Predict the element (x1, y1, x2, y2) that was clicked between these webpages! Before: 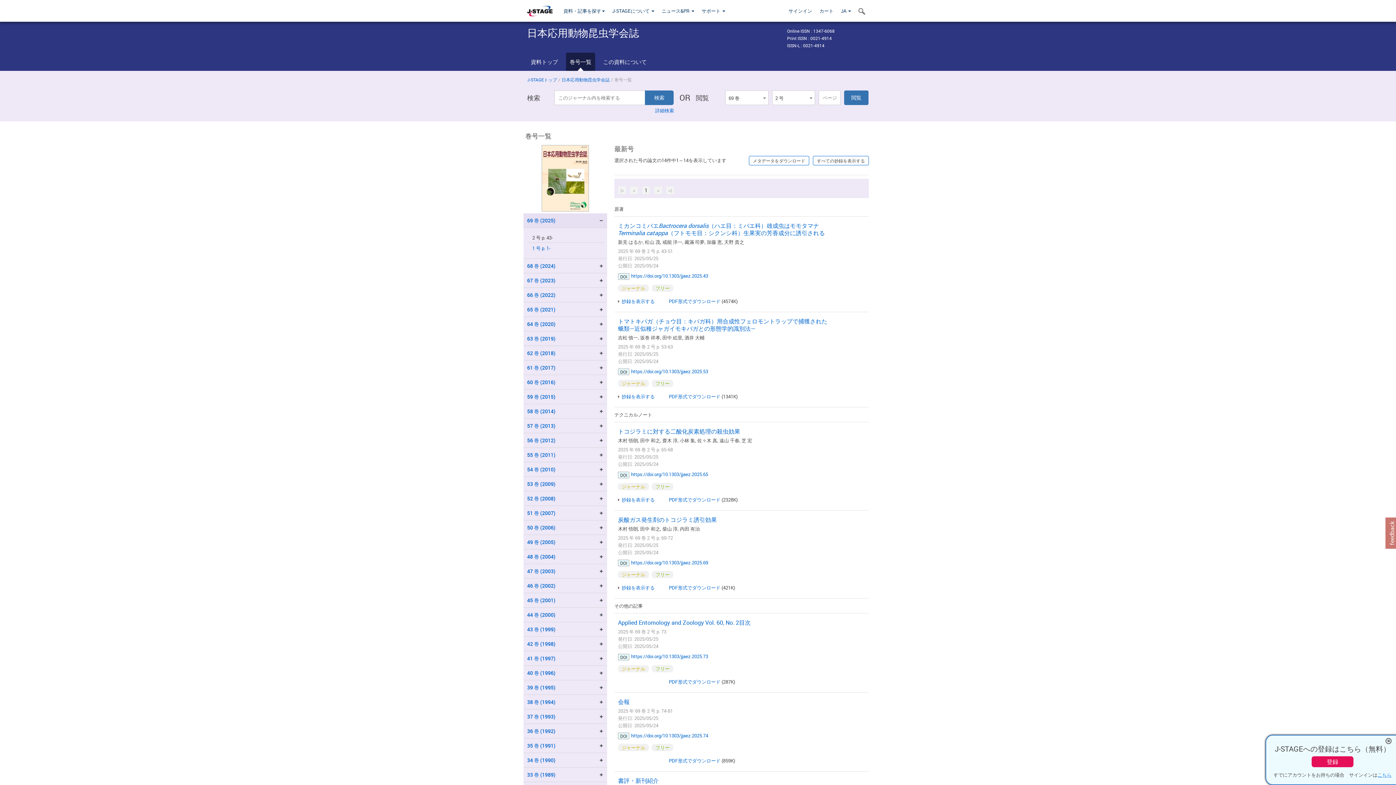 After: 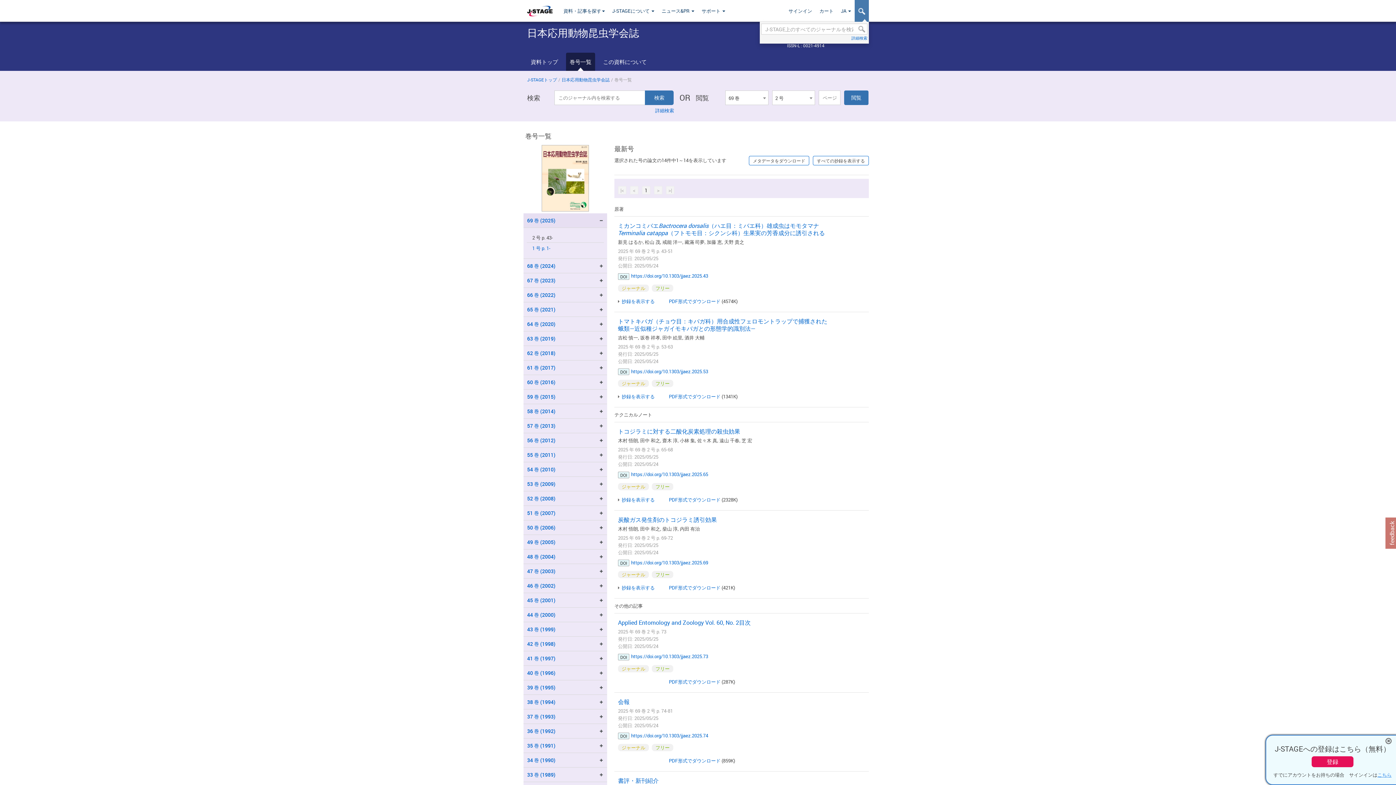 Action: bbox: (854, 0, 869, 21)